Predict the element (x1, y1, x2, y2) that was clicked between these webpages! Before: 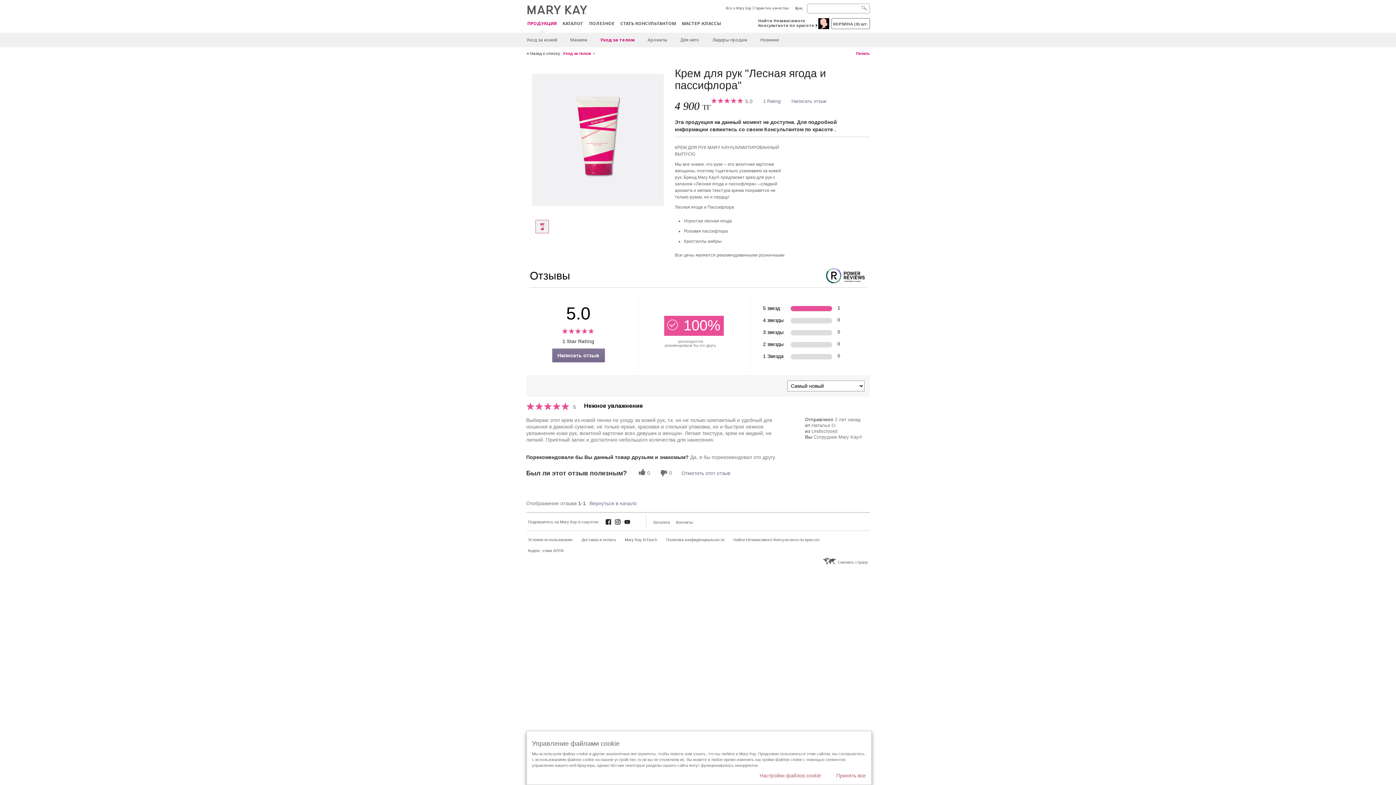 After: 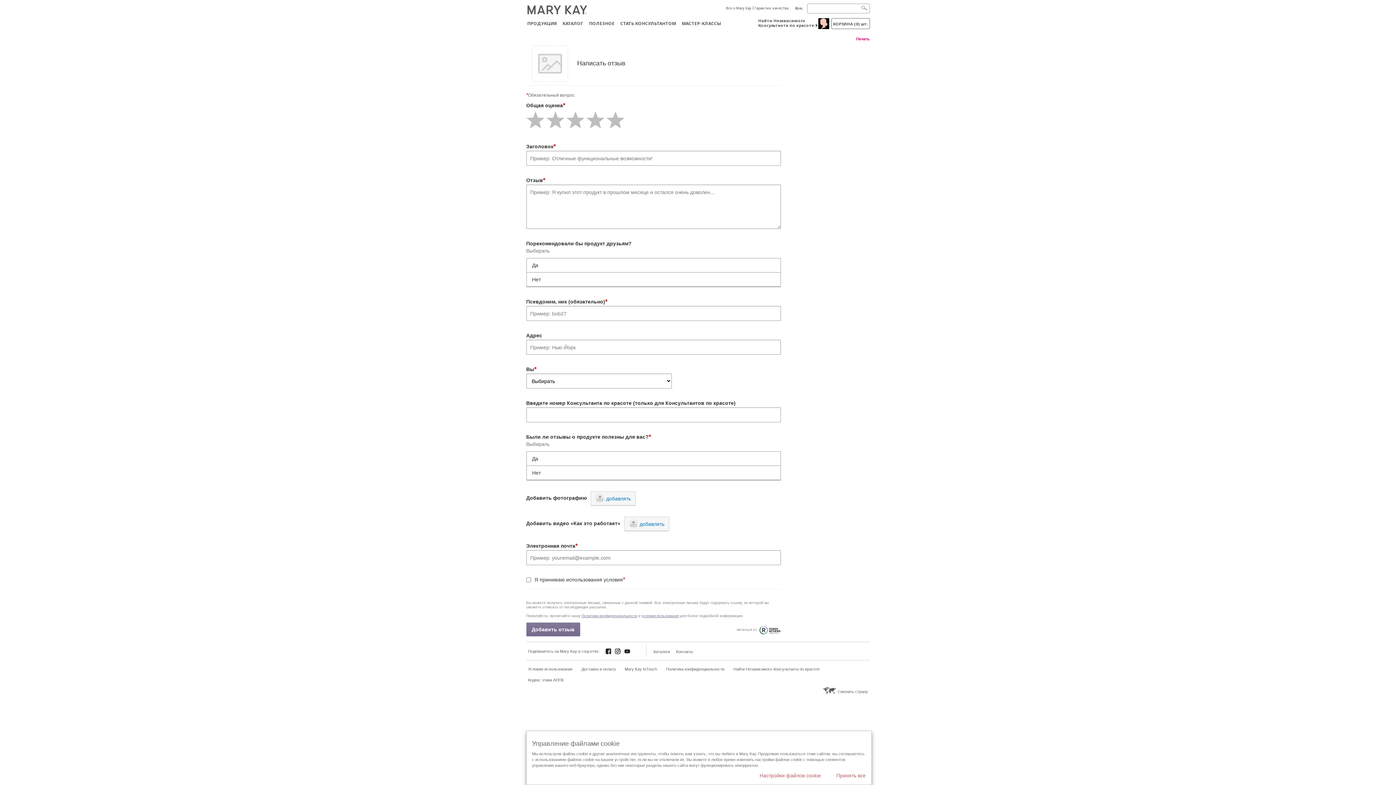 Action: bbox: (786, 98, 832, 104) label: Написать отзыв